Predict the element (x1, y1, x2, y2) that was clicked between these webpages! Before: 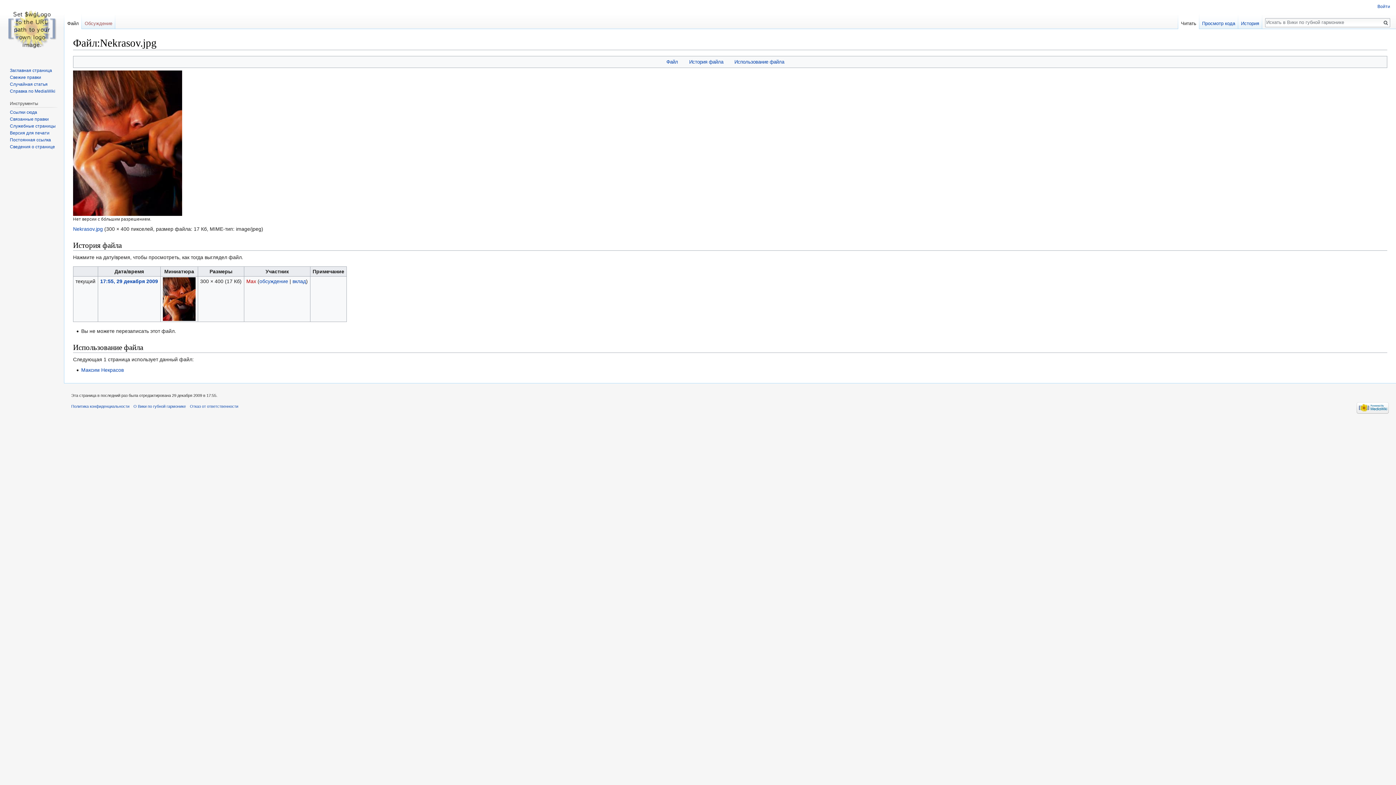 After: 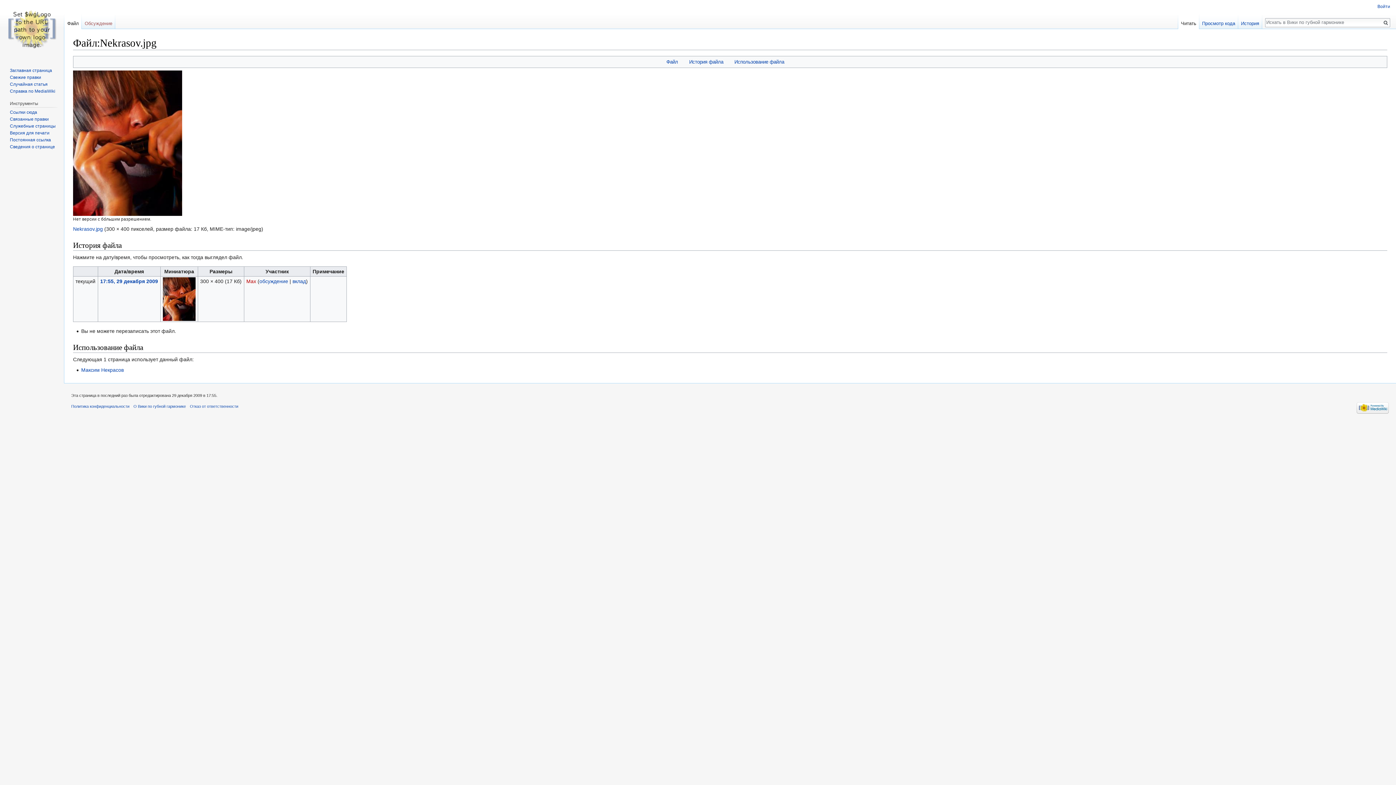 Action: label: Читать bbox: (1178, 14, 1199, 29)